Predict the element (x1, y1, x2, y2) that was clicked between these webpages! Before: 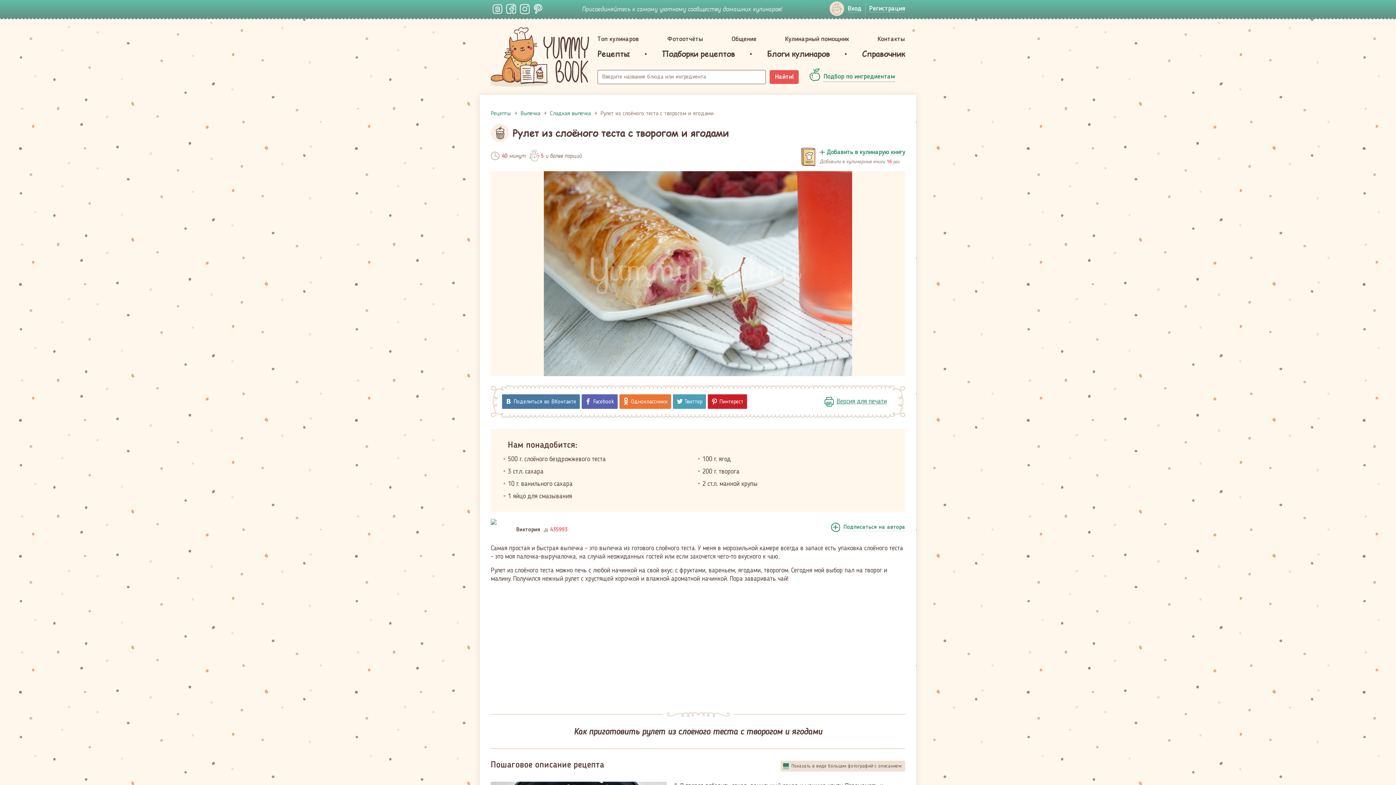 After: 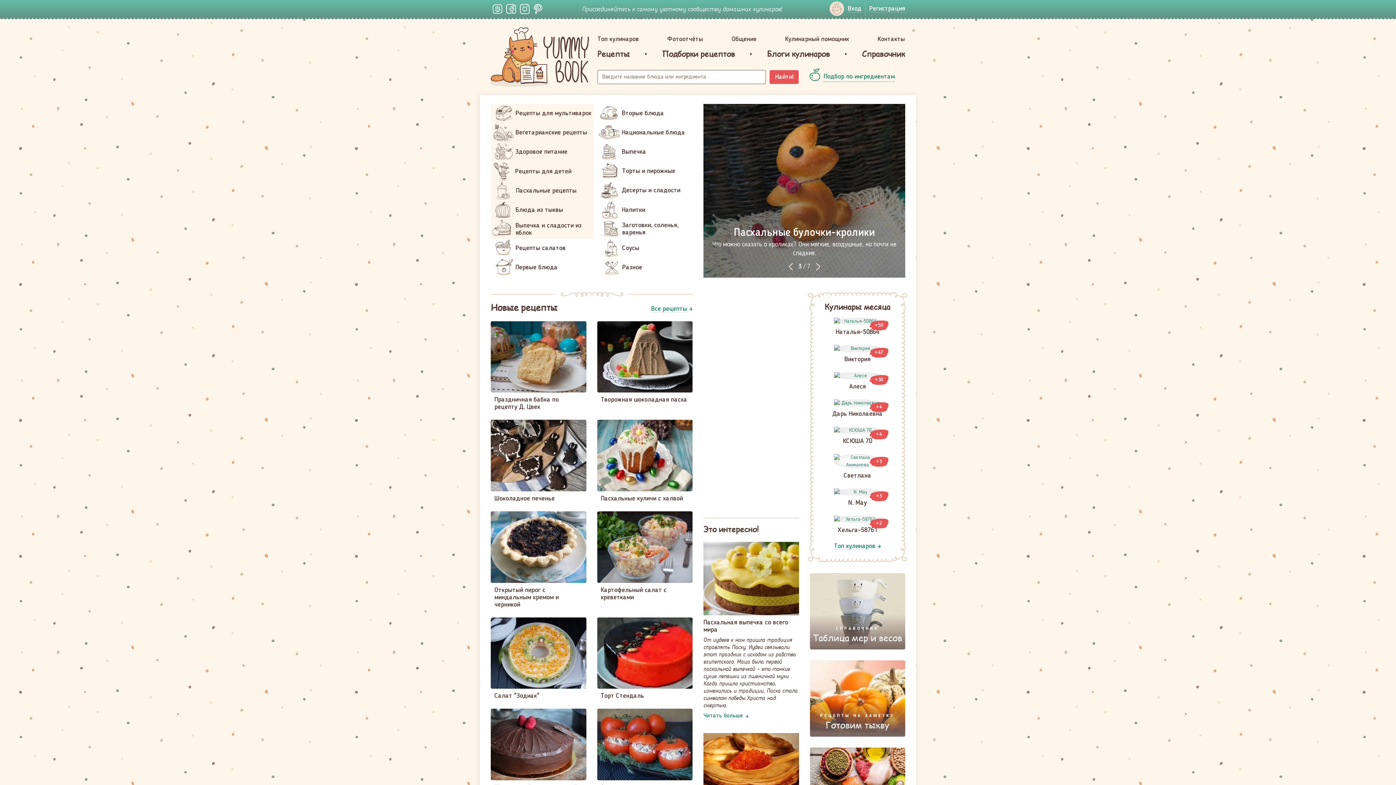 Action: bbox: (490, 110, 510, 116) label: Рецепты